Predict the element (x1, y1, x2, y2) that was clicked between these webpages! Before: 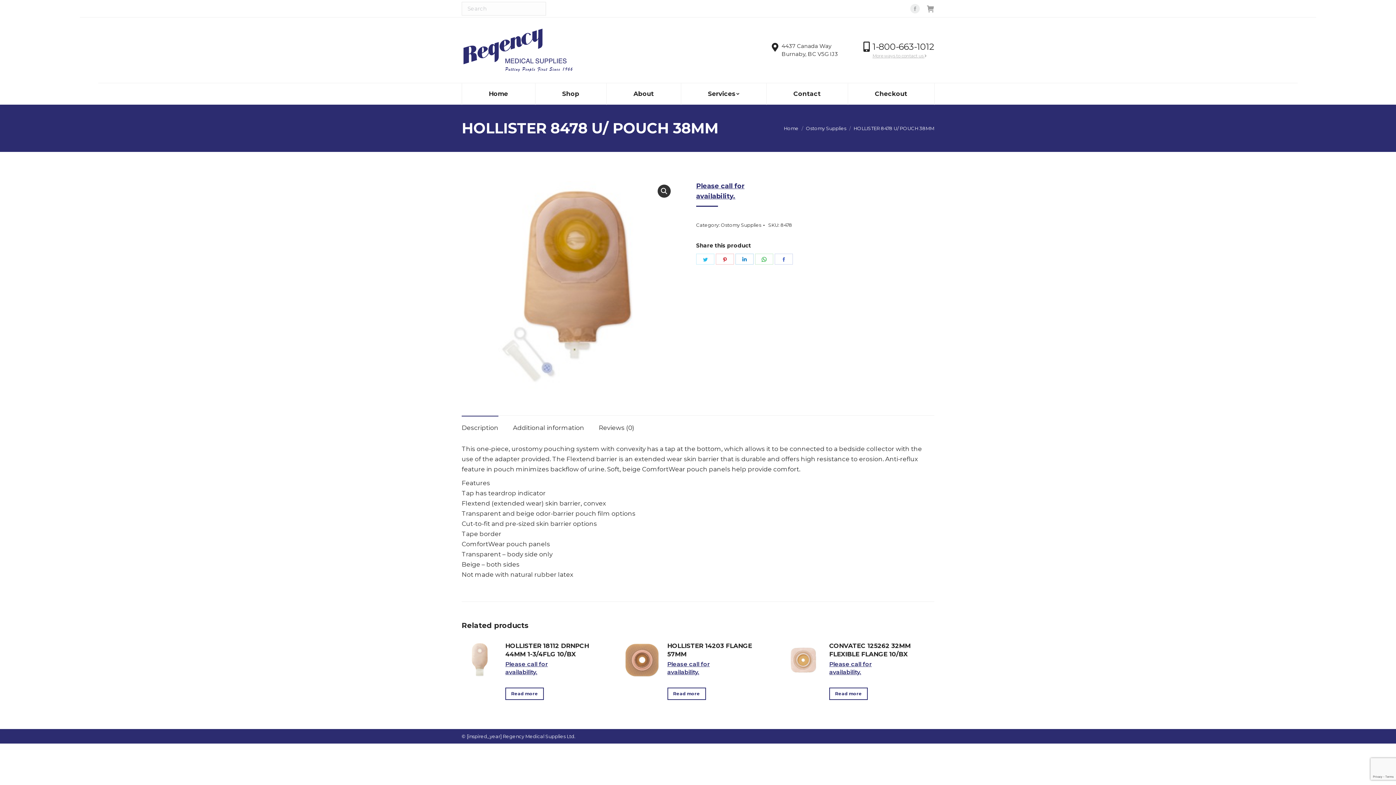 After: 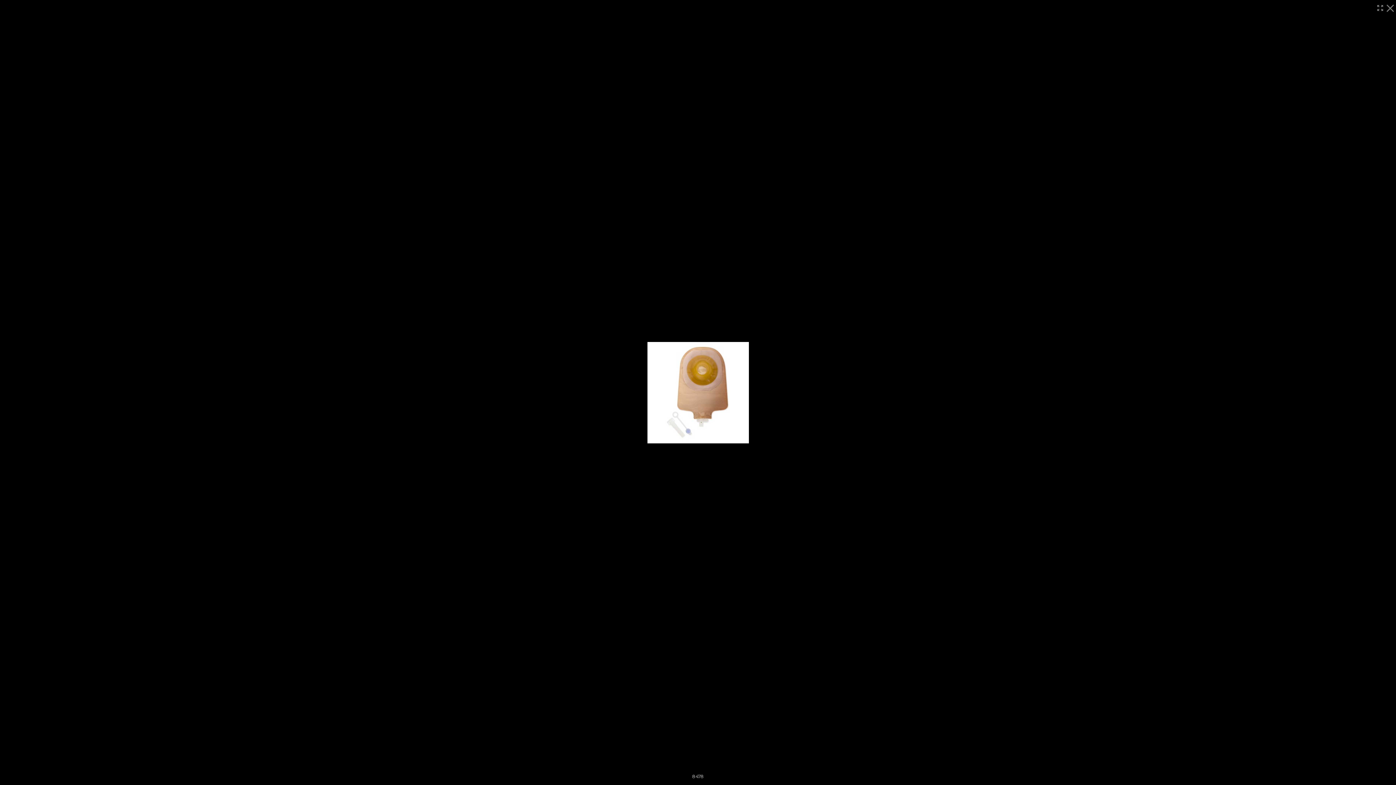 Action: bbox: (657, 184, 670, 197)